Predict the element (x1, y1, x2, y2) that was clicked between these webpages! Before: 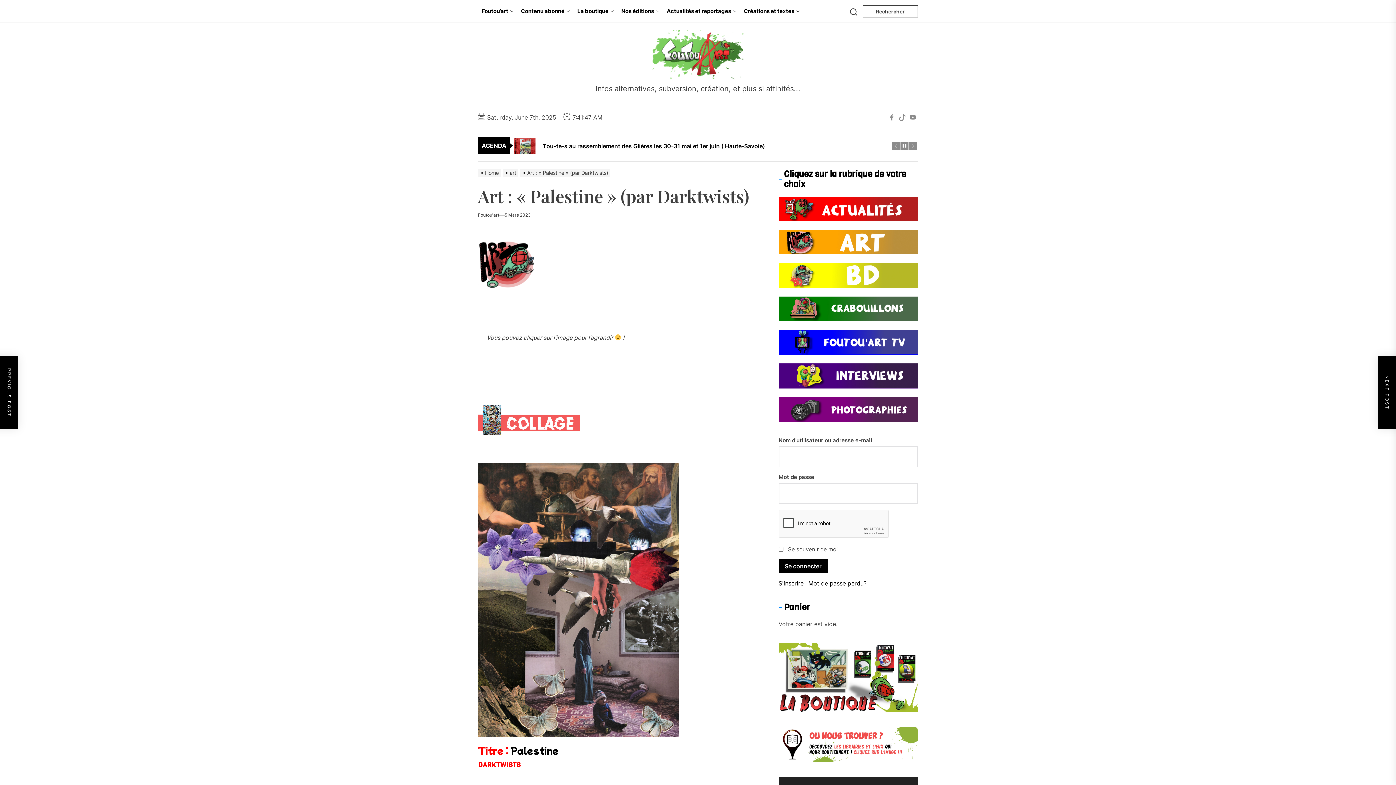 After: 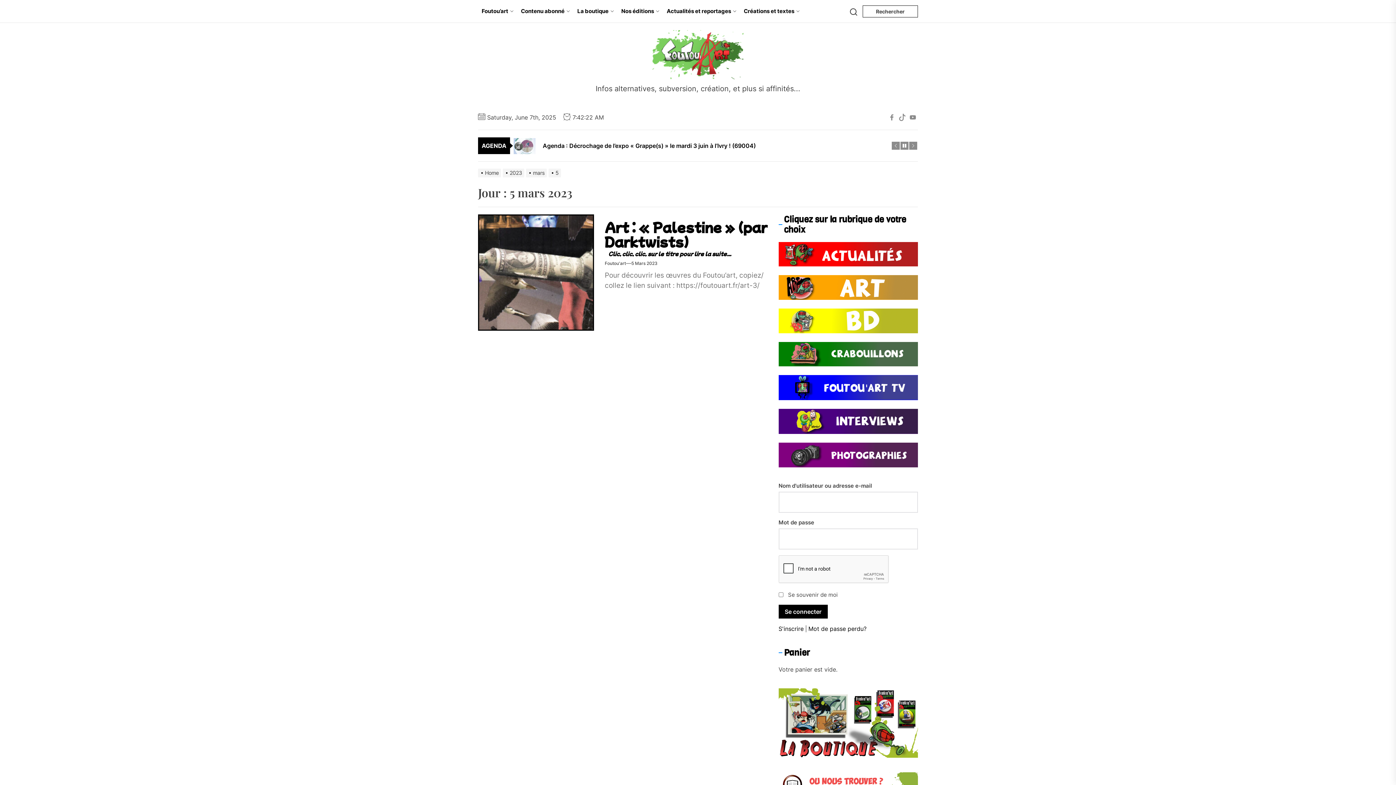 Action: bbox: (504, 212, 530, 218) label: 5 Mars 2023